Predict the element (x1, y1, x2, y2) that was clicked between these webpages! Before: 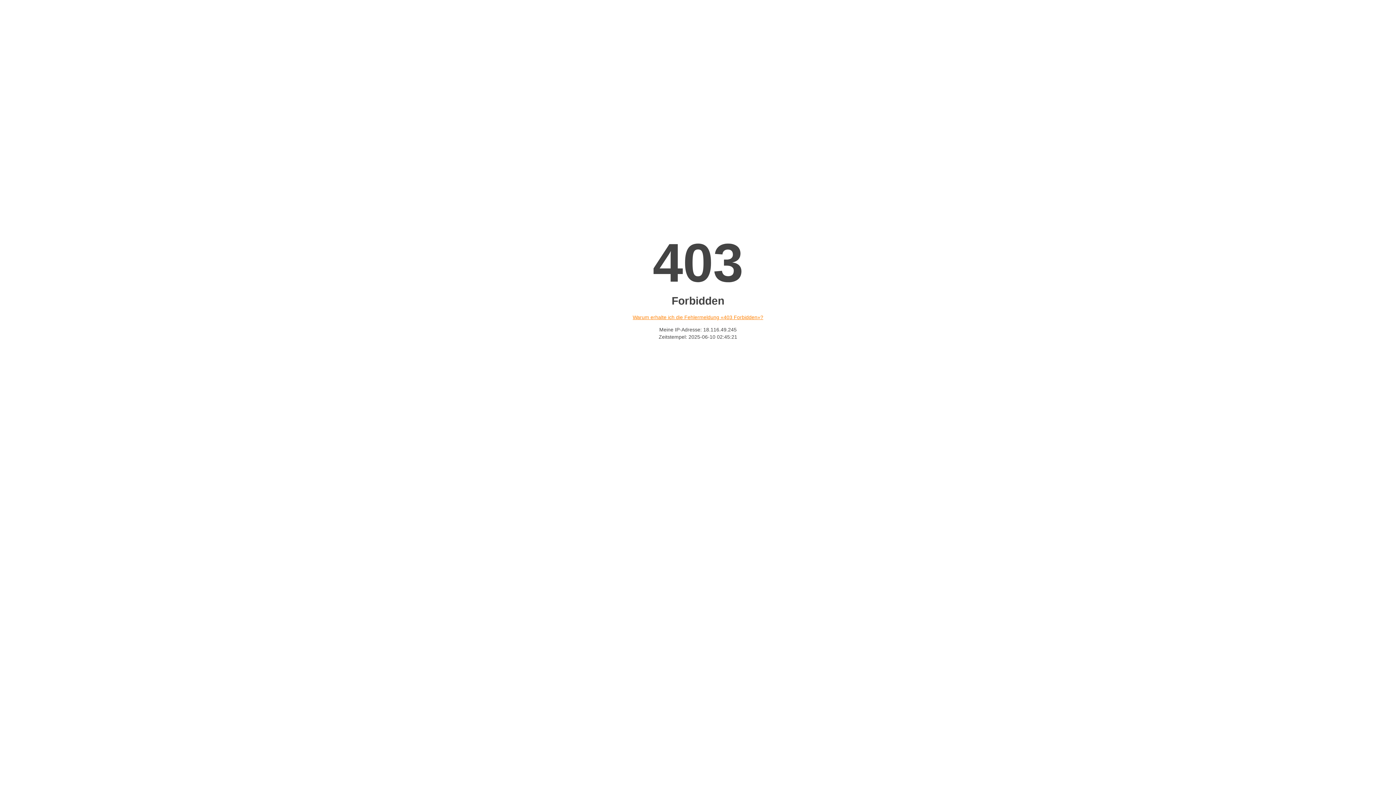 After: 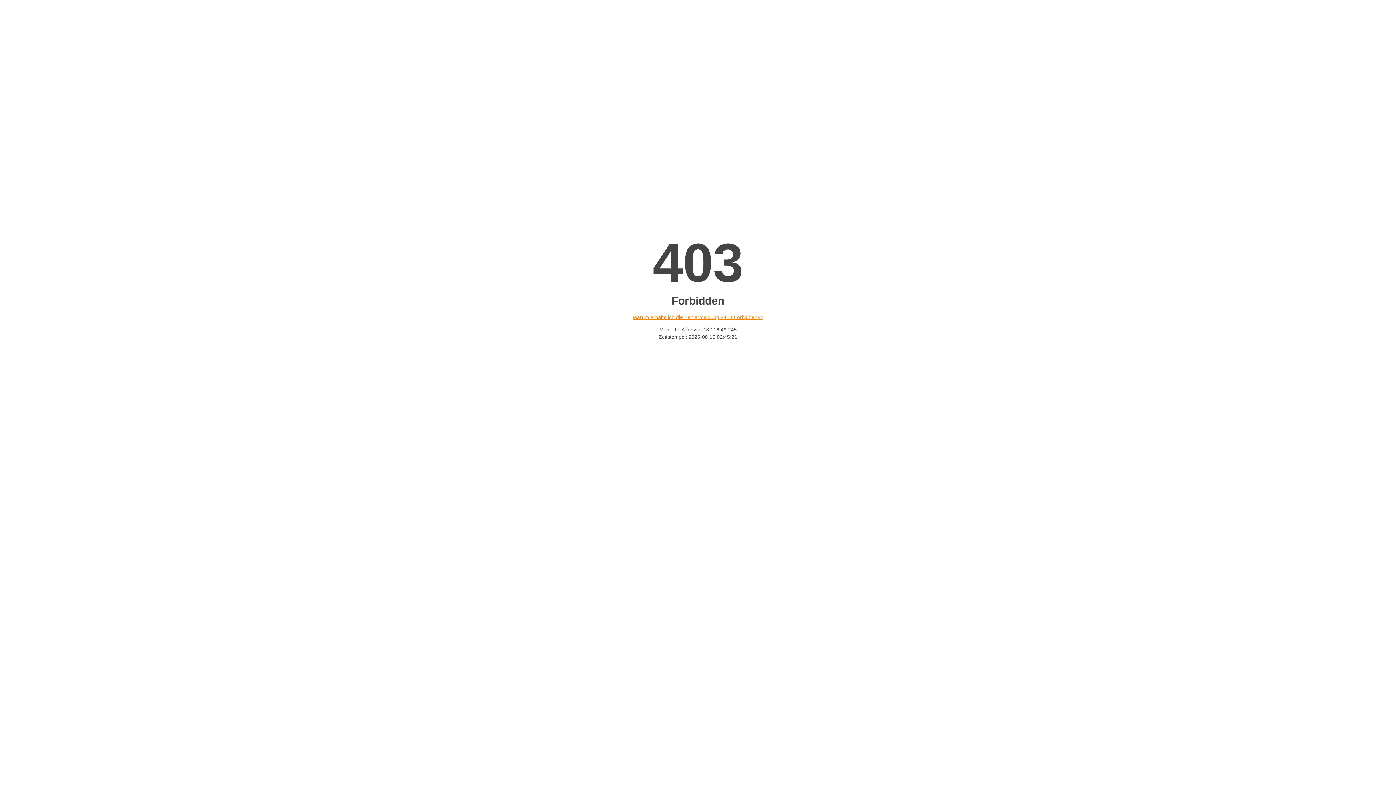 Action: label: Warum erhalte ich die Fehlermeldung «403 Forbidden»? bbox: (632, 314, 763, 320)